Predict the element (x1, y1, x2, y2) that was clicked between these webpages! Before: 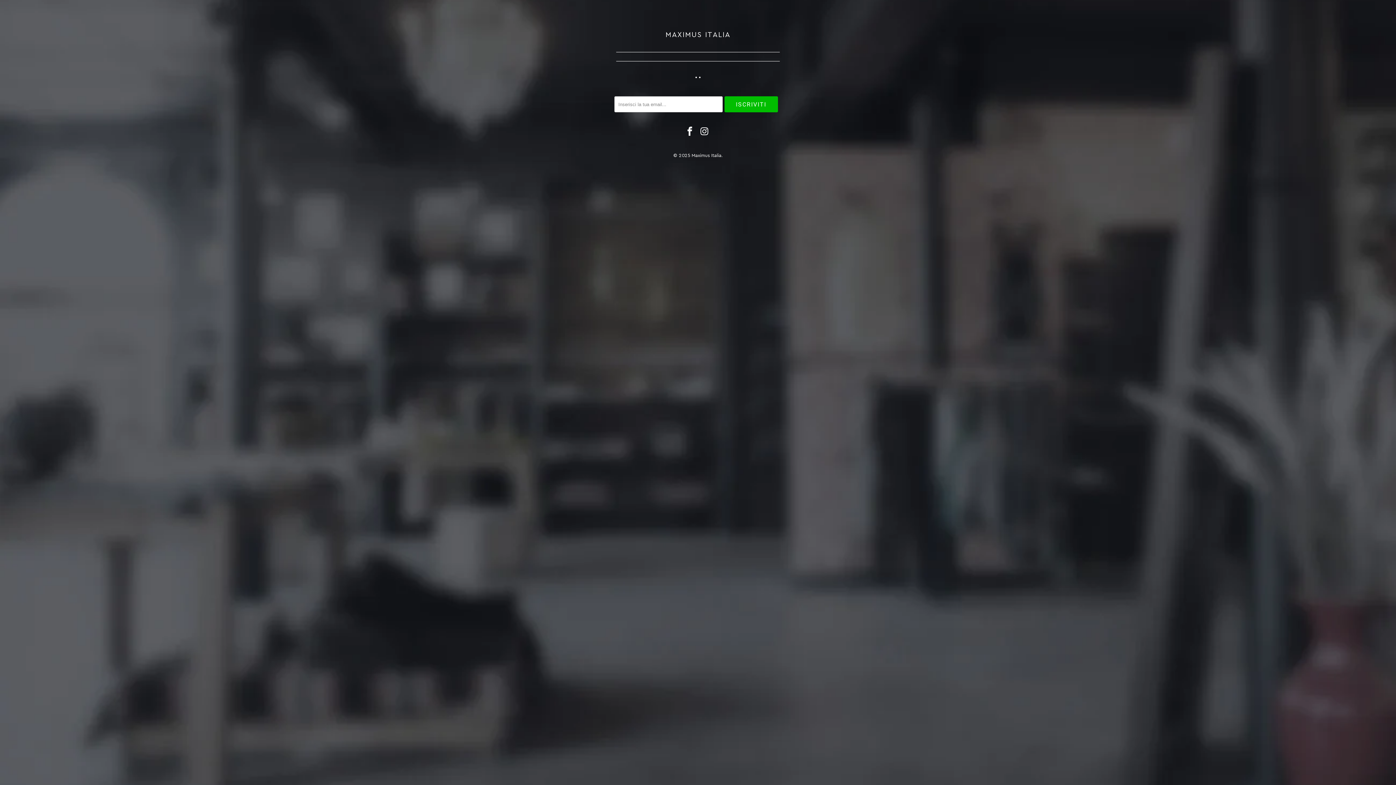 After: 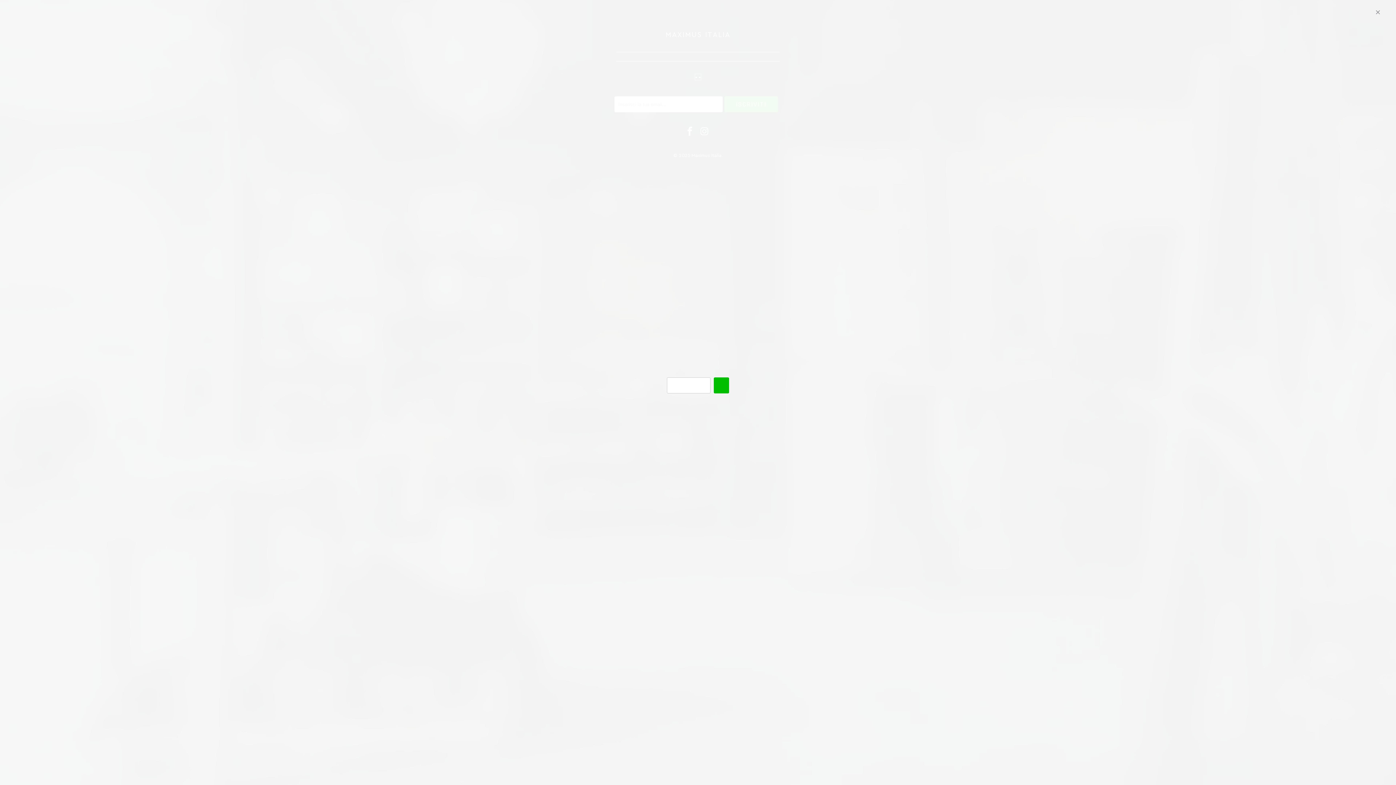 Action: bbox: (695, 74, 701, 80) label: • •